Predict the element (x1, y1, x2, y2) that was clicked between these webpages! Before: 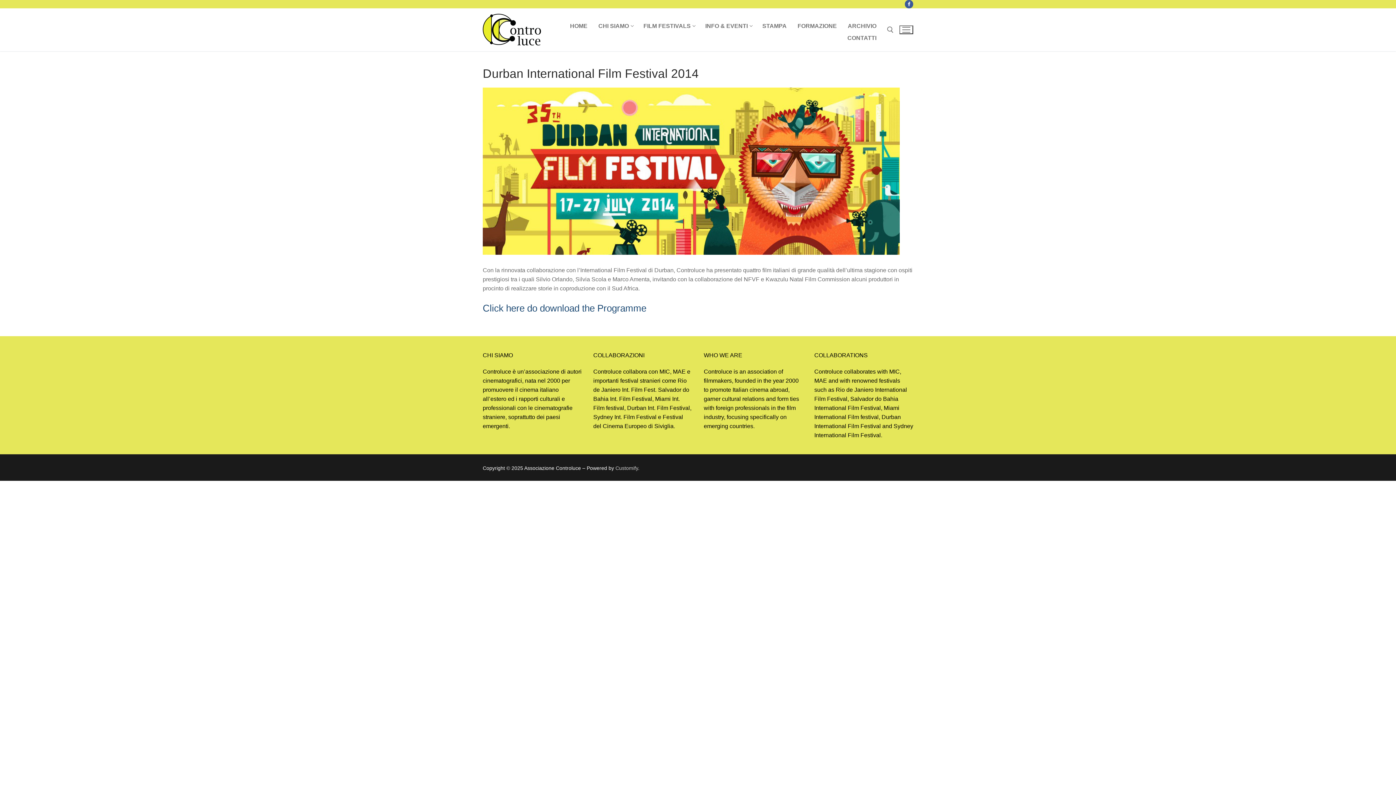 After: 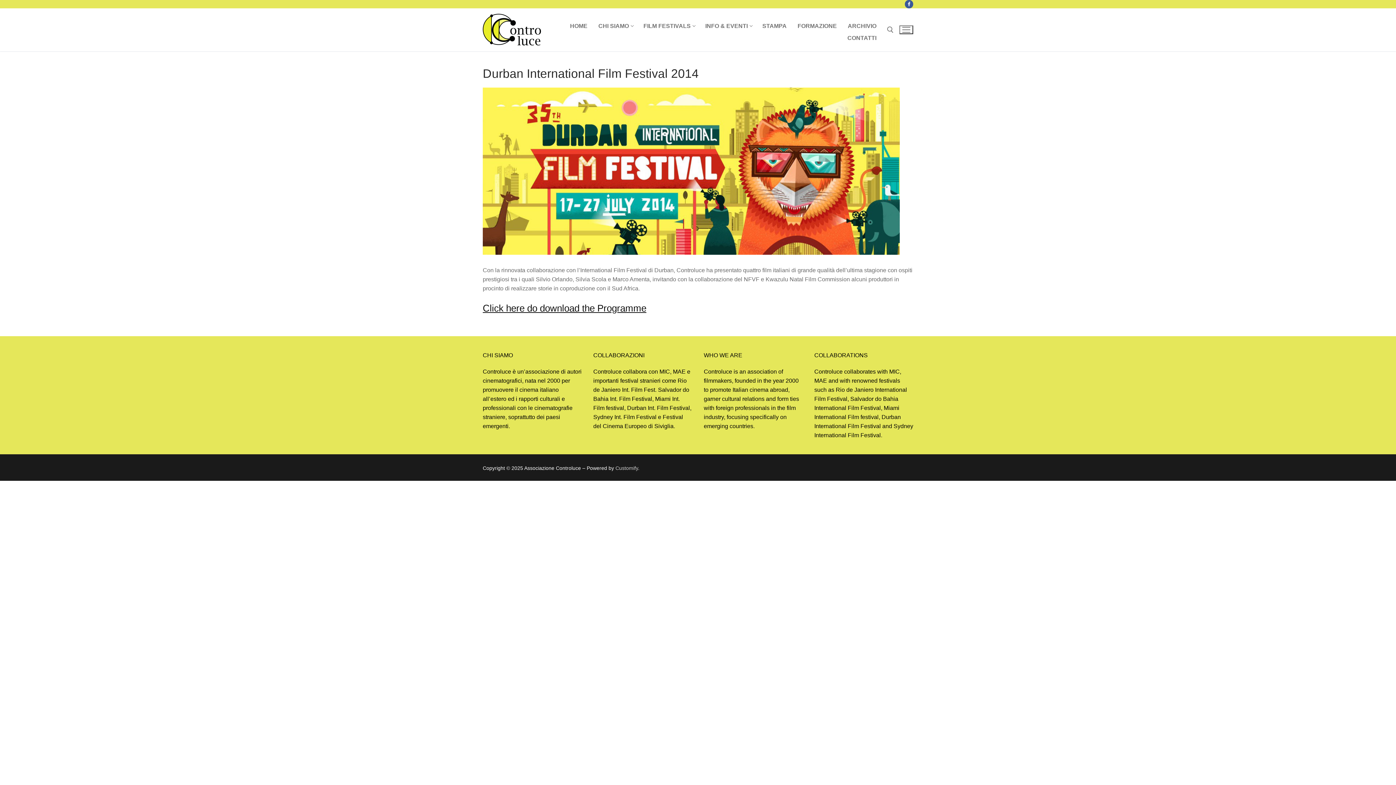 Action: bbox: (482, 303, 646, 313) label: Click here do download the Programme